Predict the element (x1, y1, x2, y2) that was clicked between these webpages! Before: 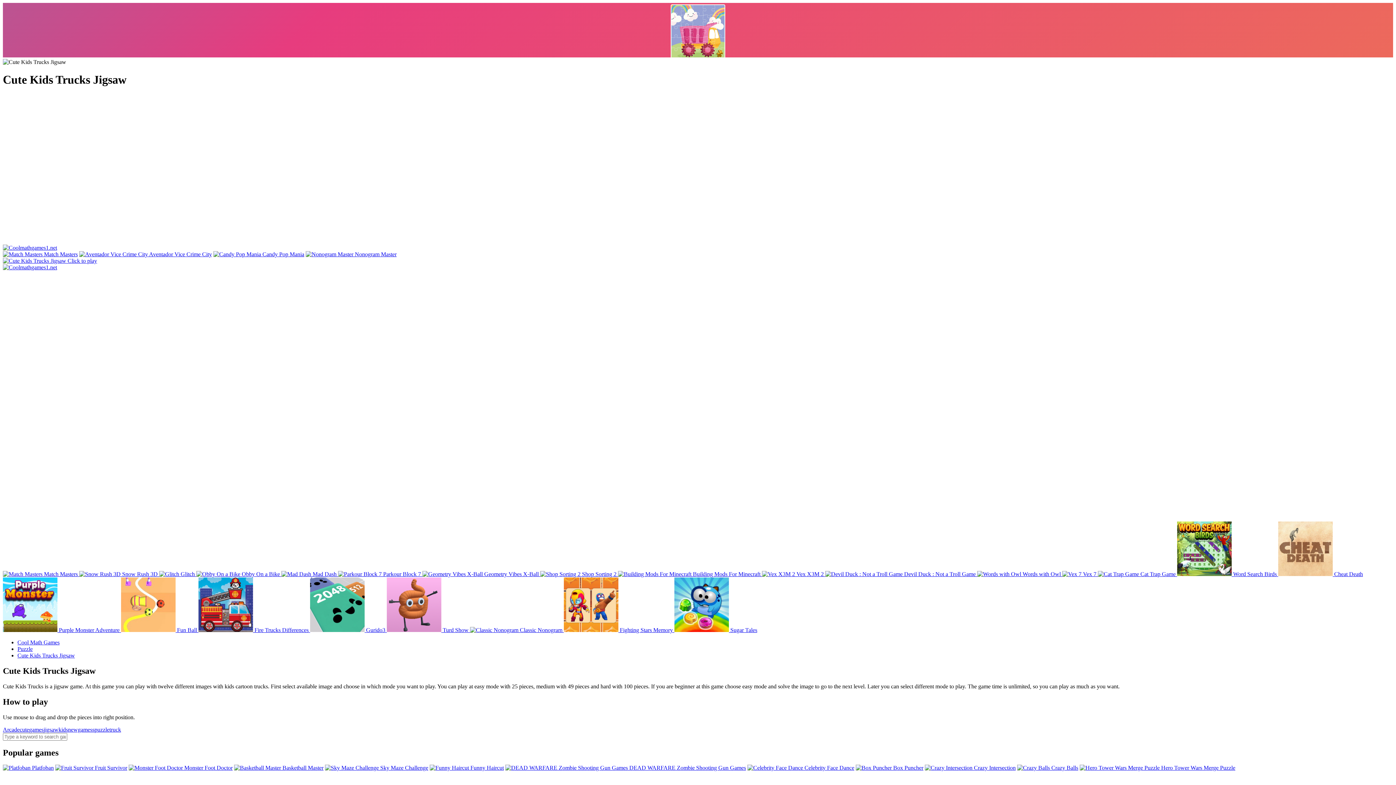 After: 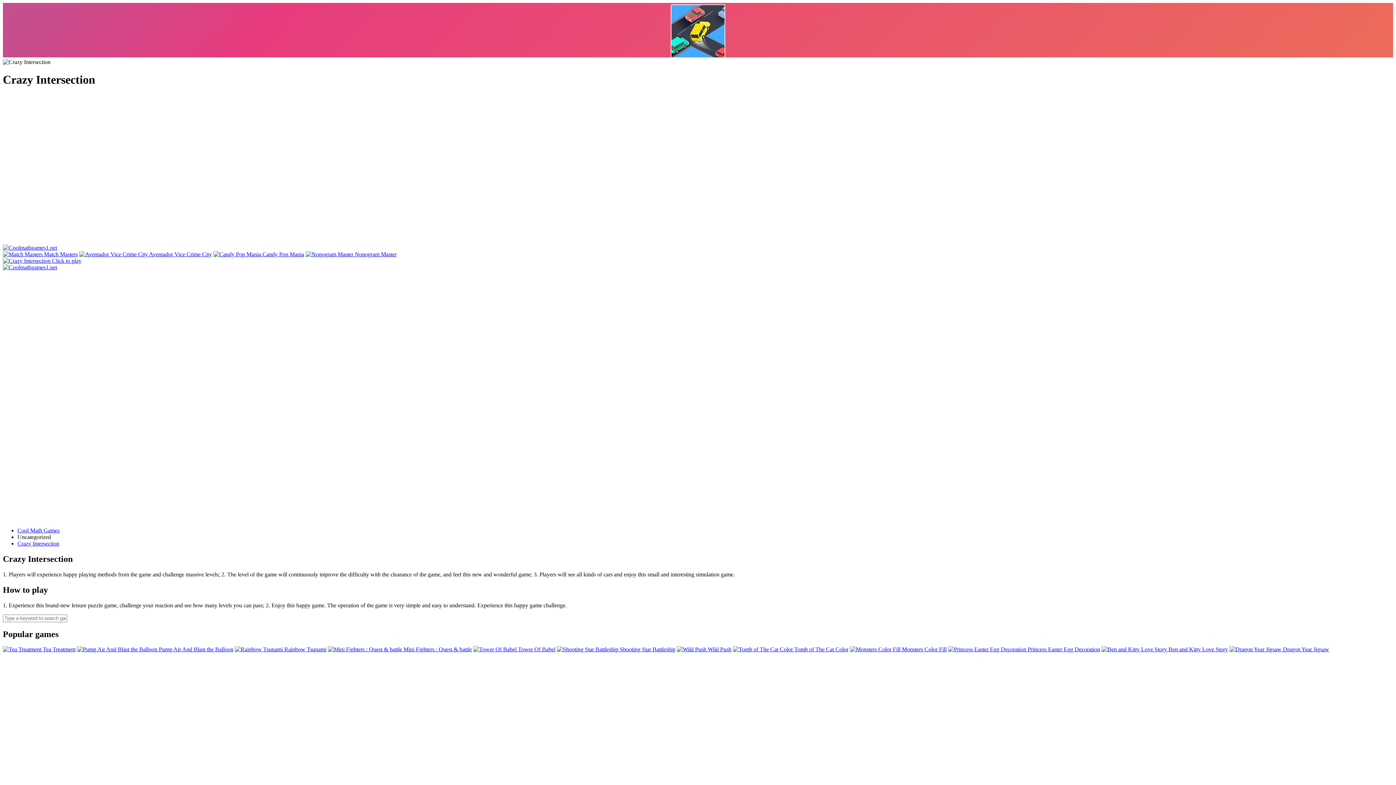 Action: label:  Crazy Intersection bbox: (925, 765, 1016, 771)